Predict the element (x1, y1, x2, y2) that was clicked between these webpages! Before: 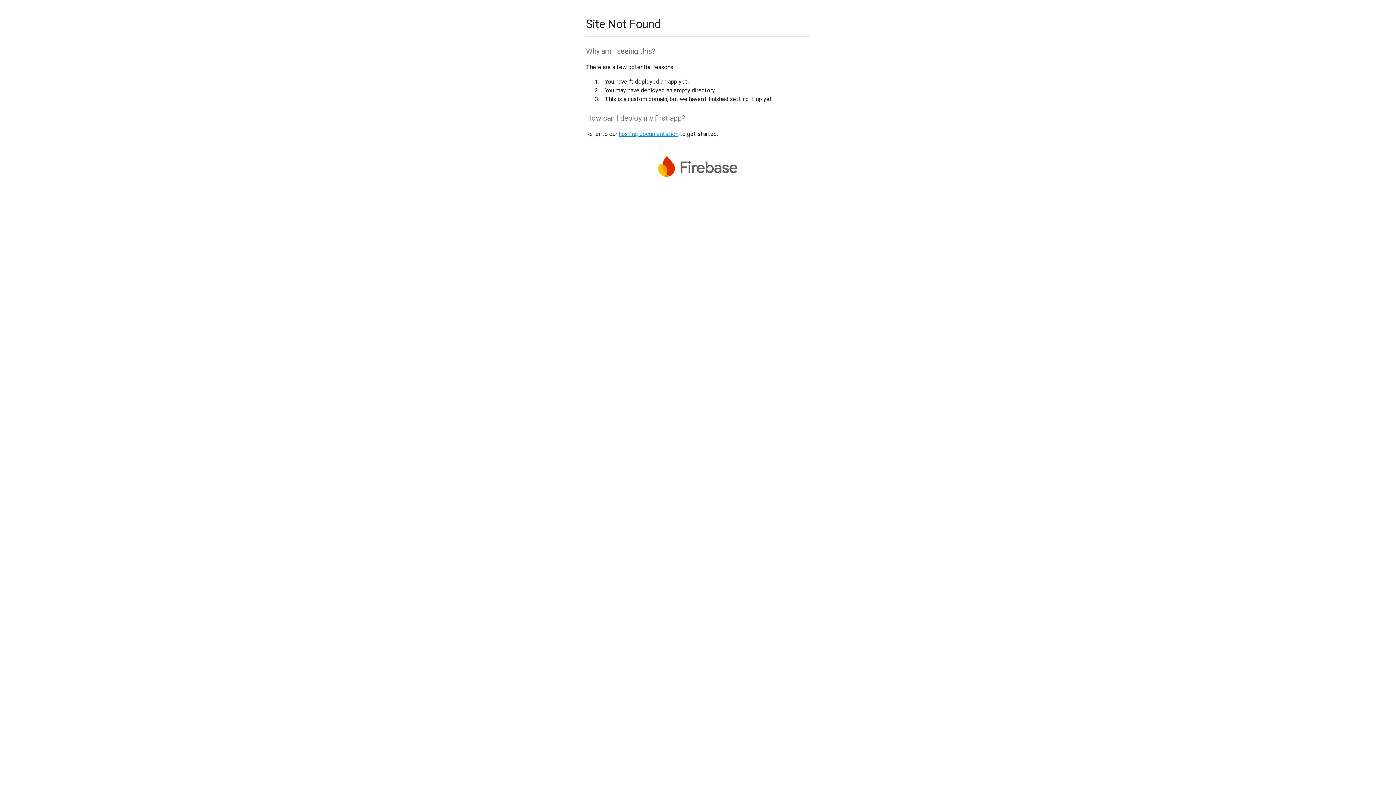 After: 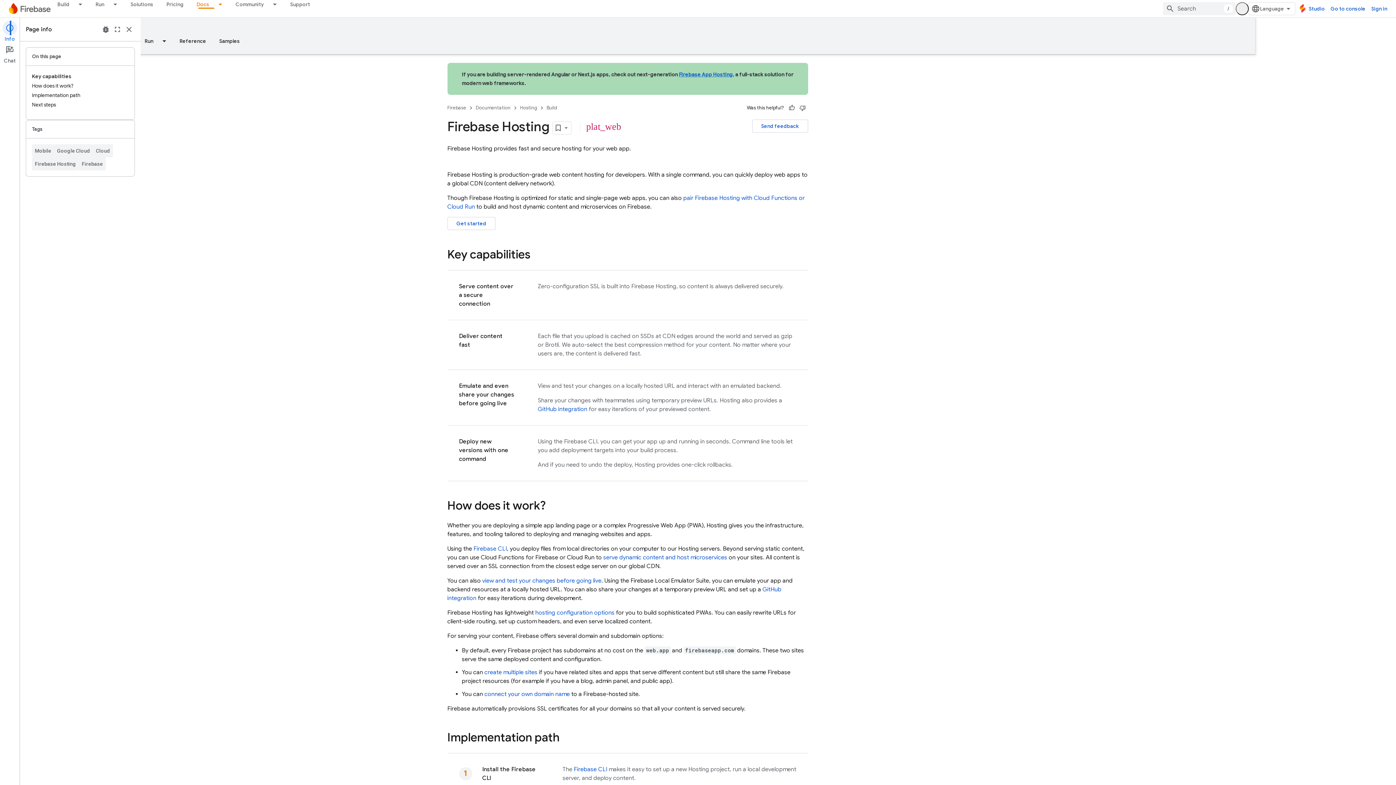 Action: bbox: (618, 130, 678, 137) label: hosting documentation